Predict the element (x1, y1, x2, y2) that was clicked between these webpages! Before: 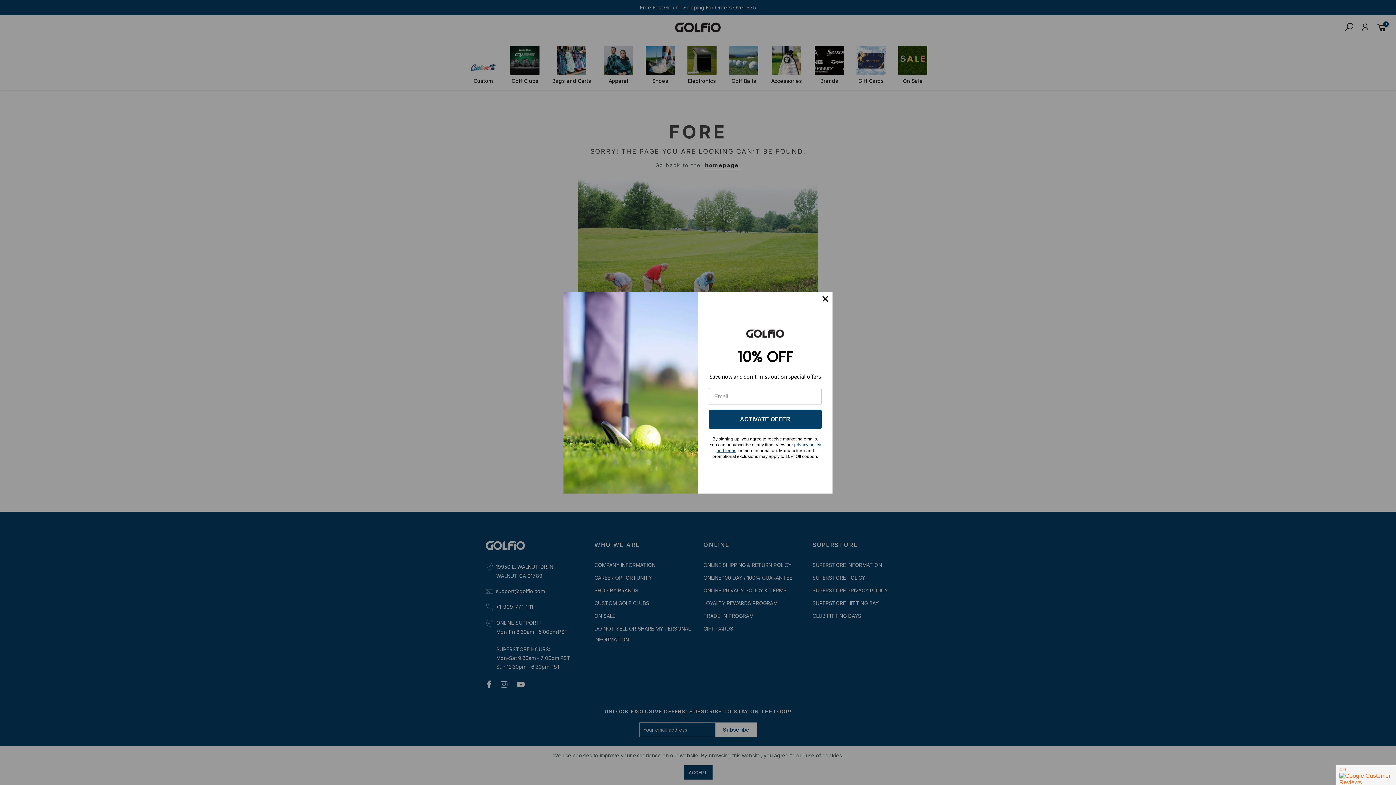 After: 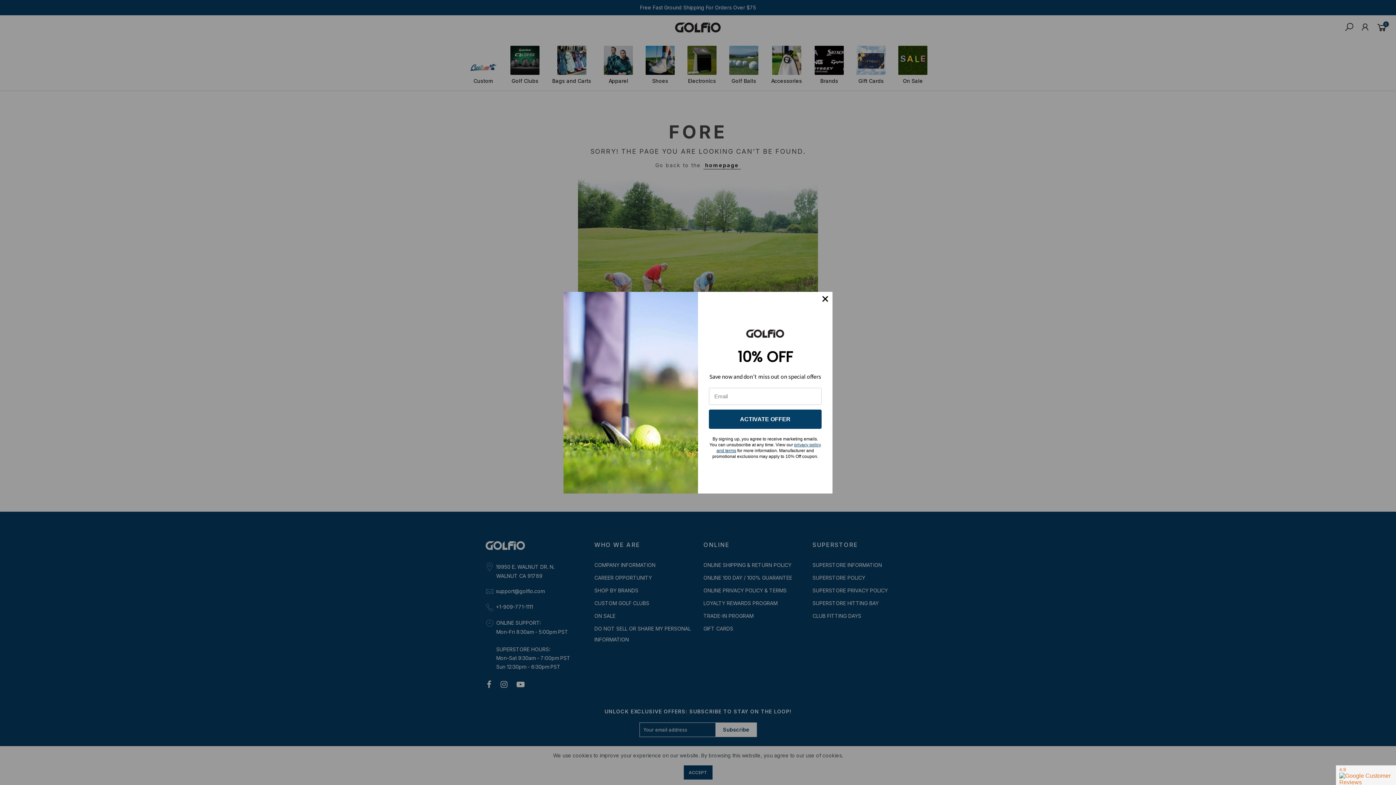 Action: bbox: (709, 409, 821, 429) label: ACTIVATE OFFER